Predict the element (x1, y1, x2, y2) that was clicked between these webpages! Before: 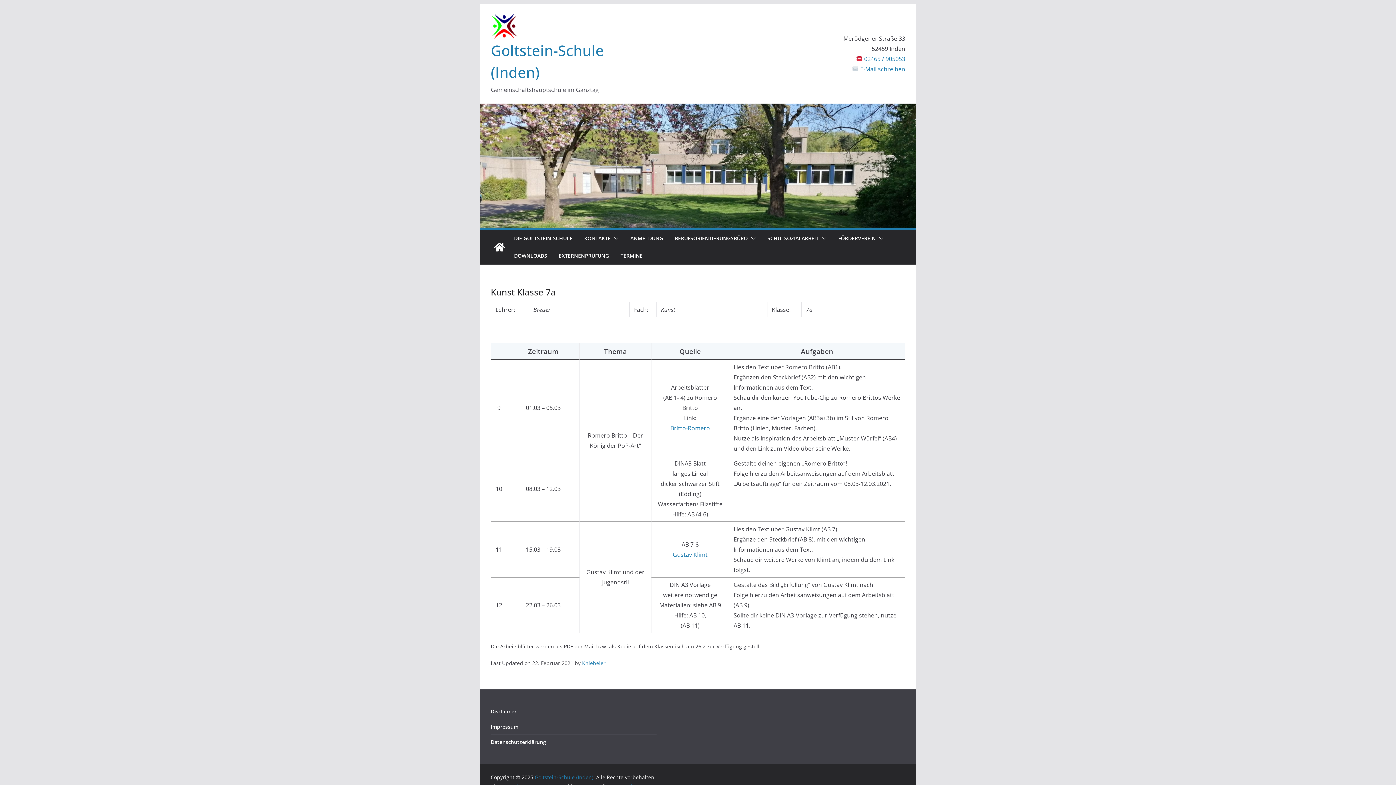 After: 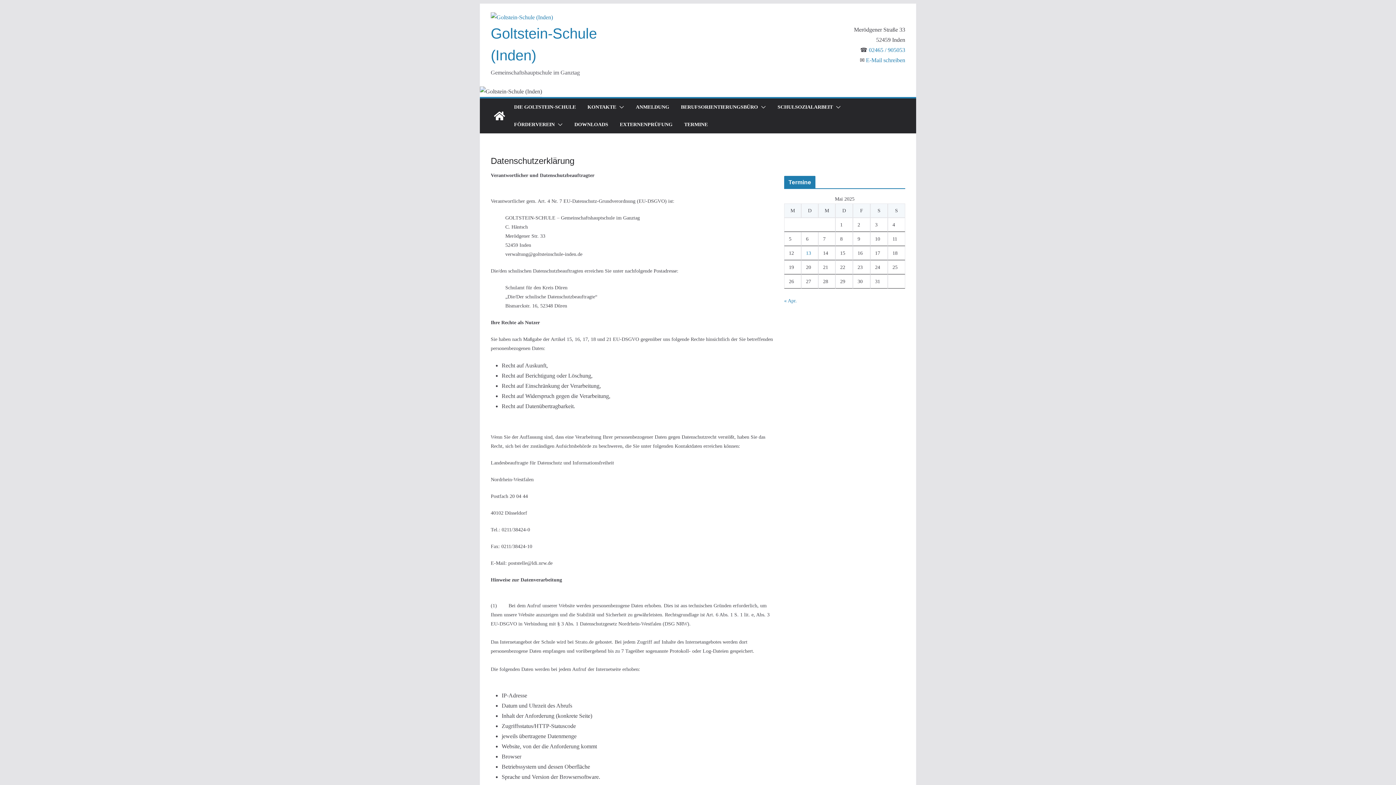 Action: bbox: (490, 738, 546, 745) label: Datenschutzerklärung